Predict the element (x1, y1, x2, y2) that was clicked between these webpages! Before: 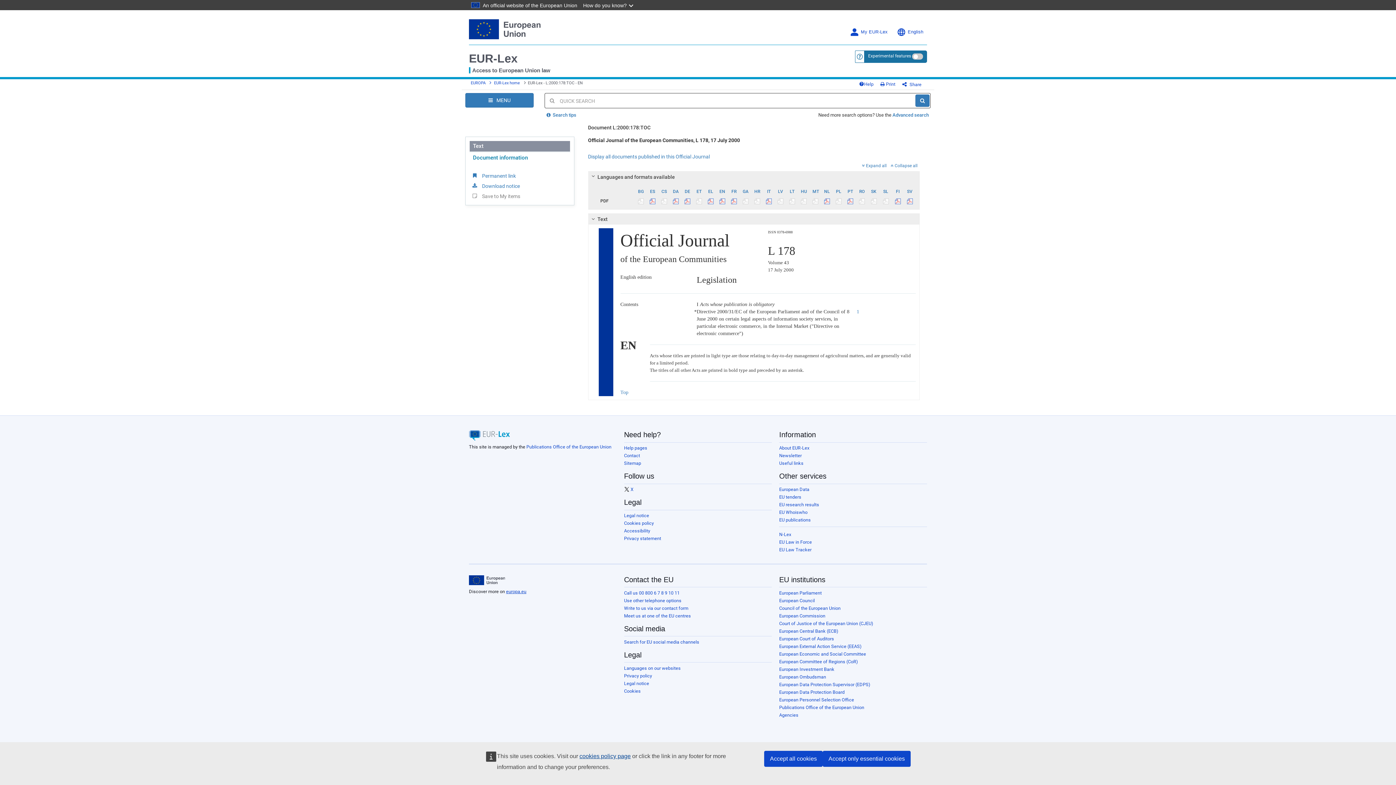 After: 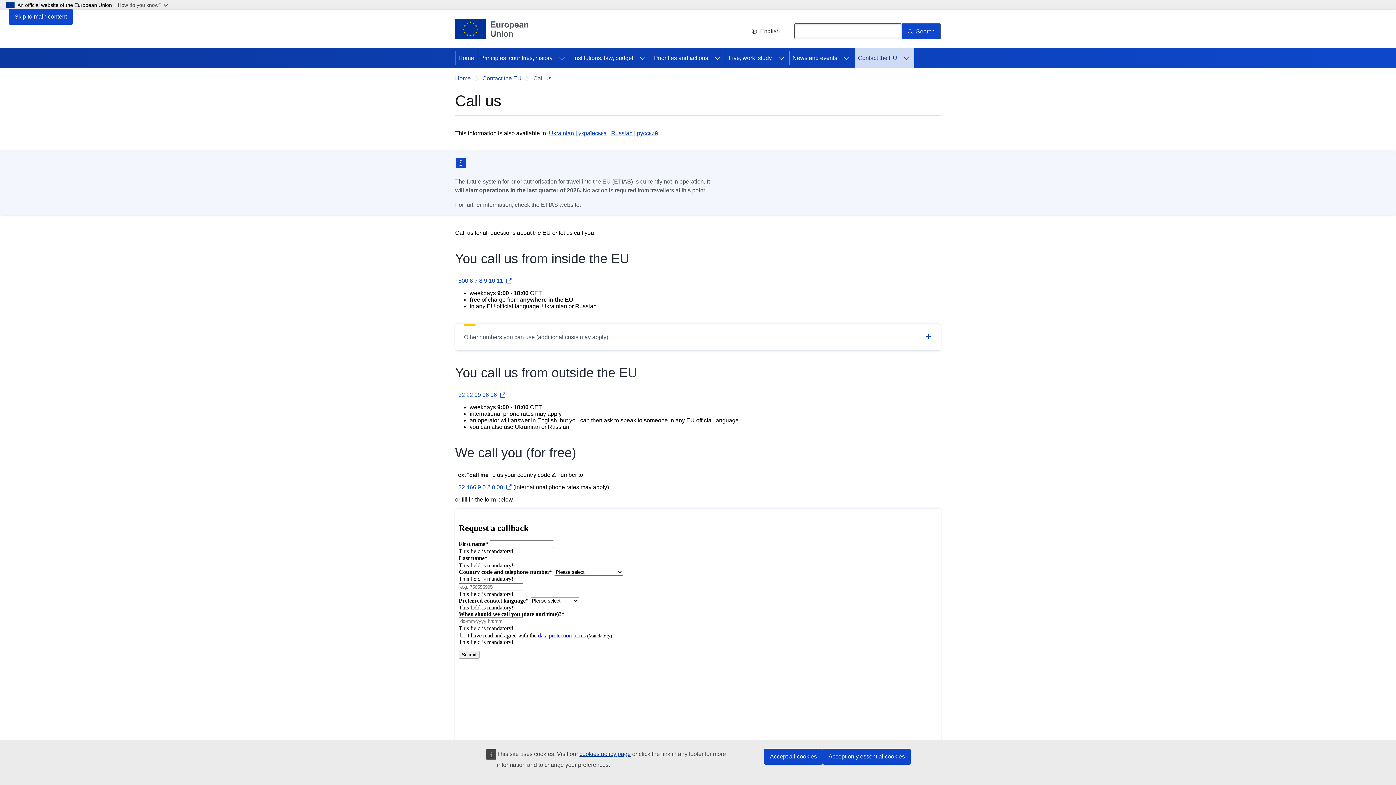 Action: bbox: (624, 598, 681, 603) label: Use other telephone options